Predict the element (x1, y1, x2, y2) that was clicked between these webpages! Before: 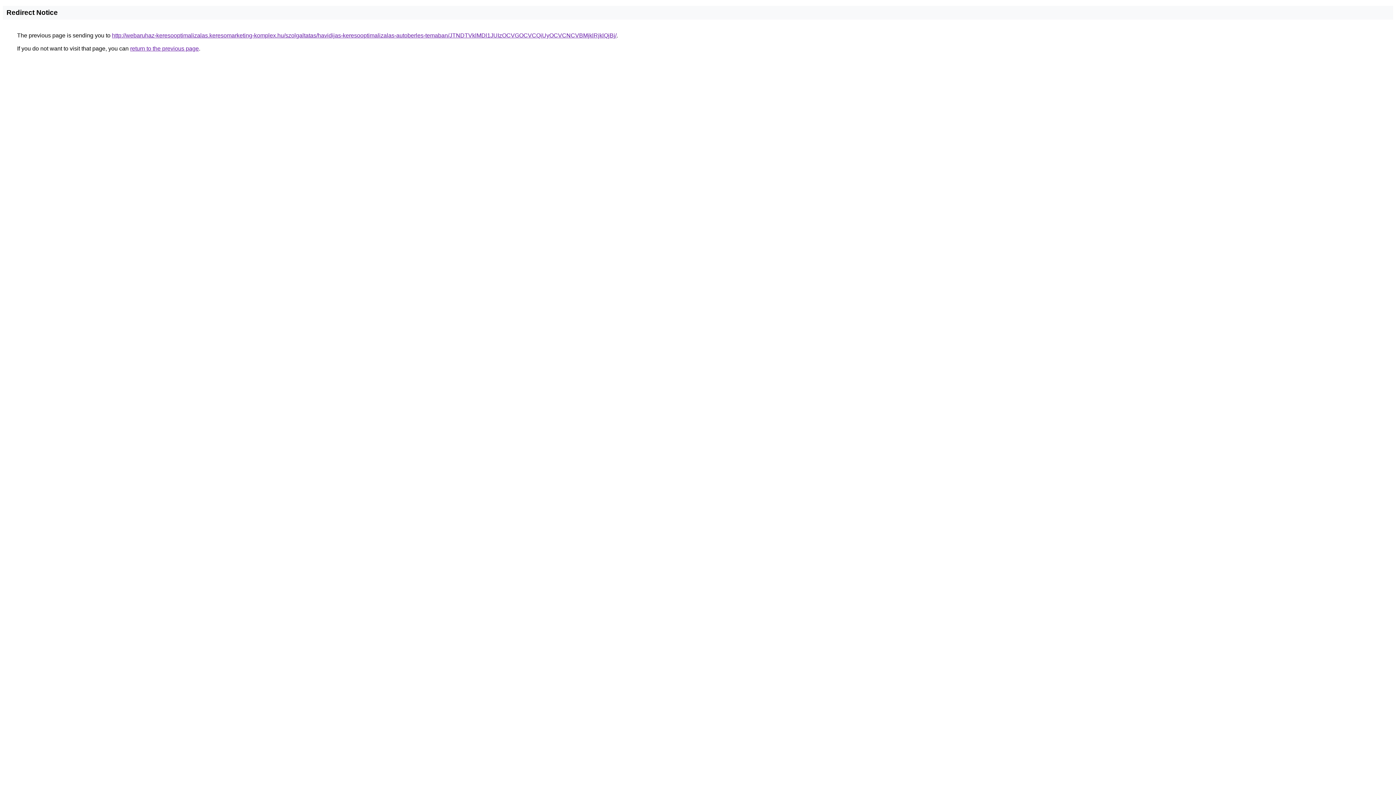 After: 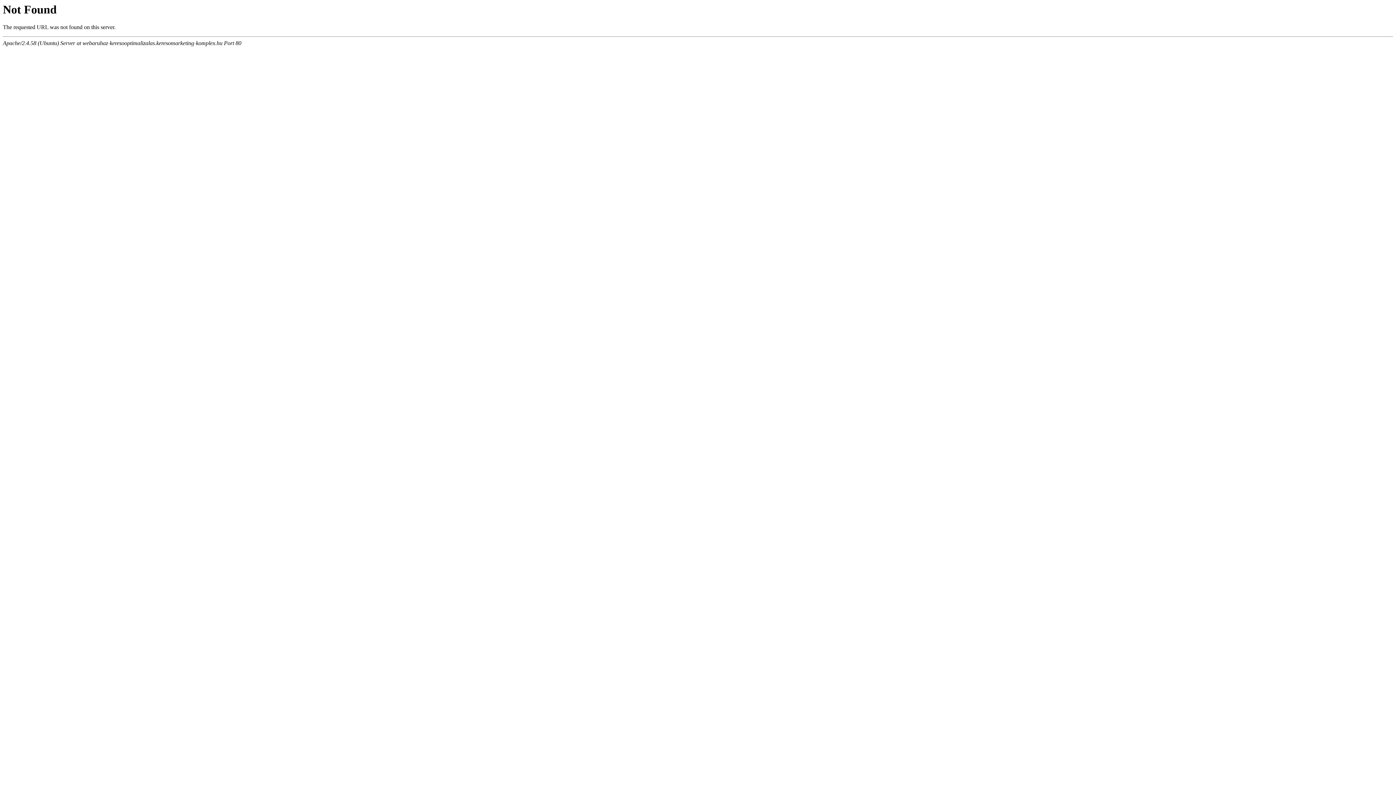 Action: label: http://webaruhaz-keresooptimalizalas.keresomarketing-komplex.hu/szolgaltatas/havidijas-keresooptimalizalas-autoberles-temaban/JTNDTVklMDl1JUIzOCVGOCVCQiUyOCVCNCVBMjklRjklQjBj/ bbox: (112, 32, 616, 38)